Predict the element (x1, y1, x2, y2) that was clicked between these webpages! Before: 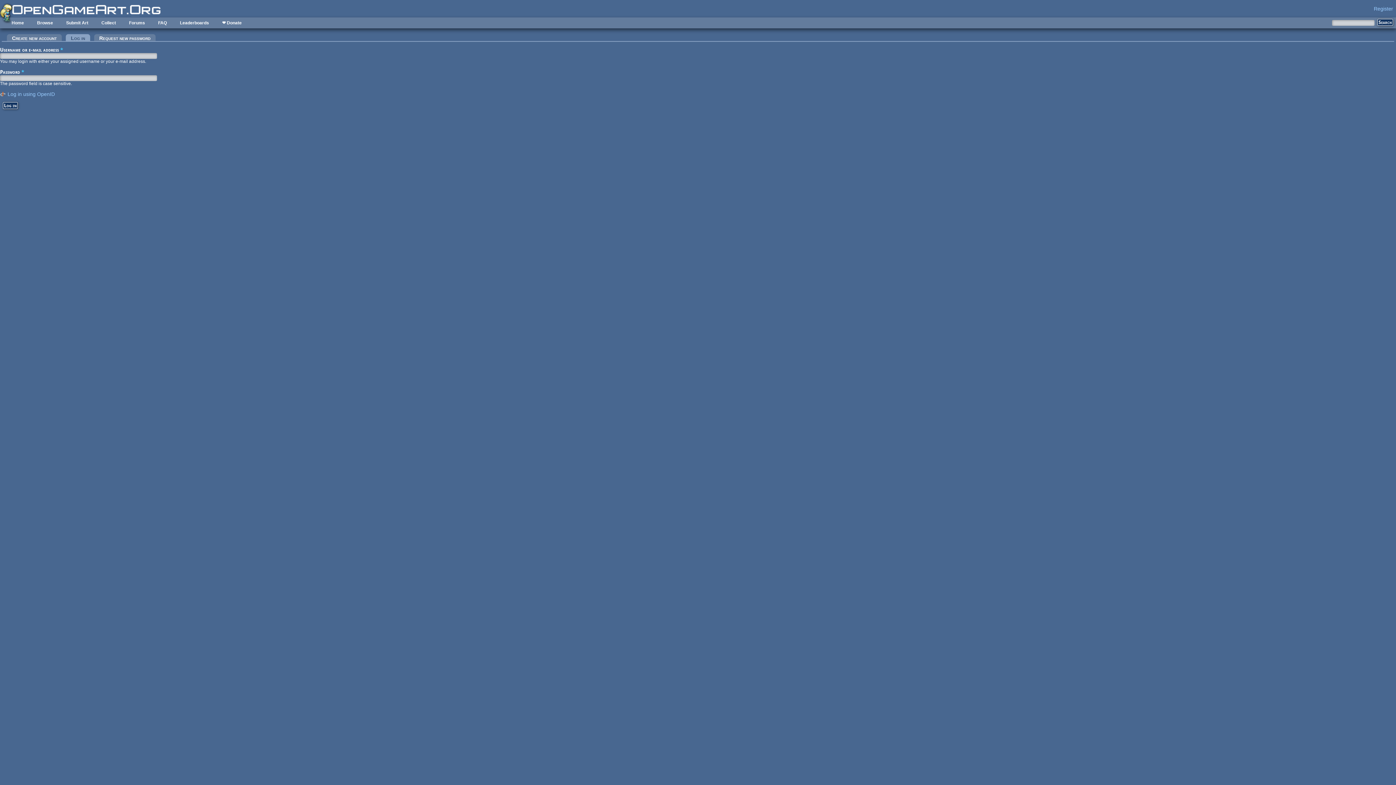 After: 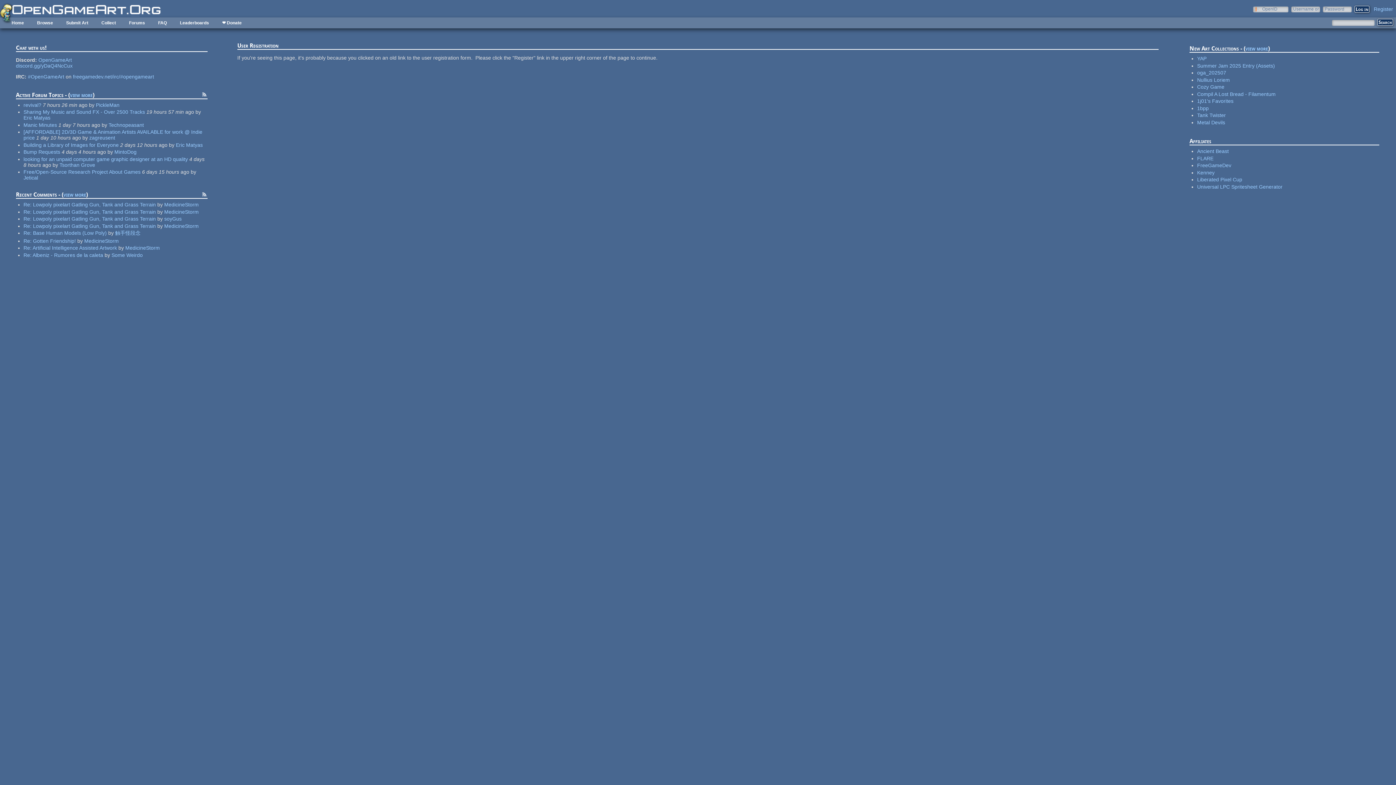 Action: bbox: (6, 34, 61, 41) label: Create new account